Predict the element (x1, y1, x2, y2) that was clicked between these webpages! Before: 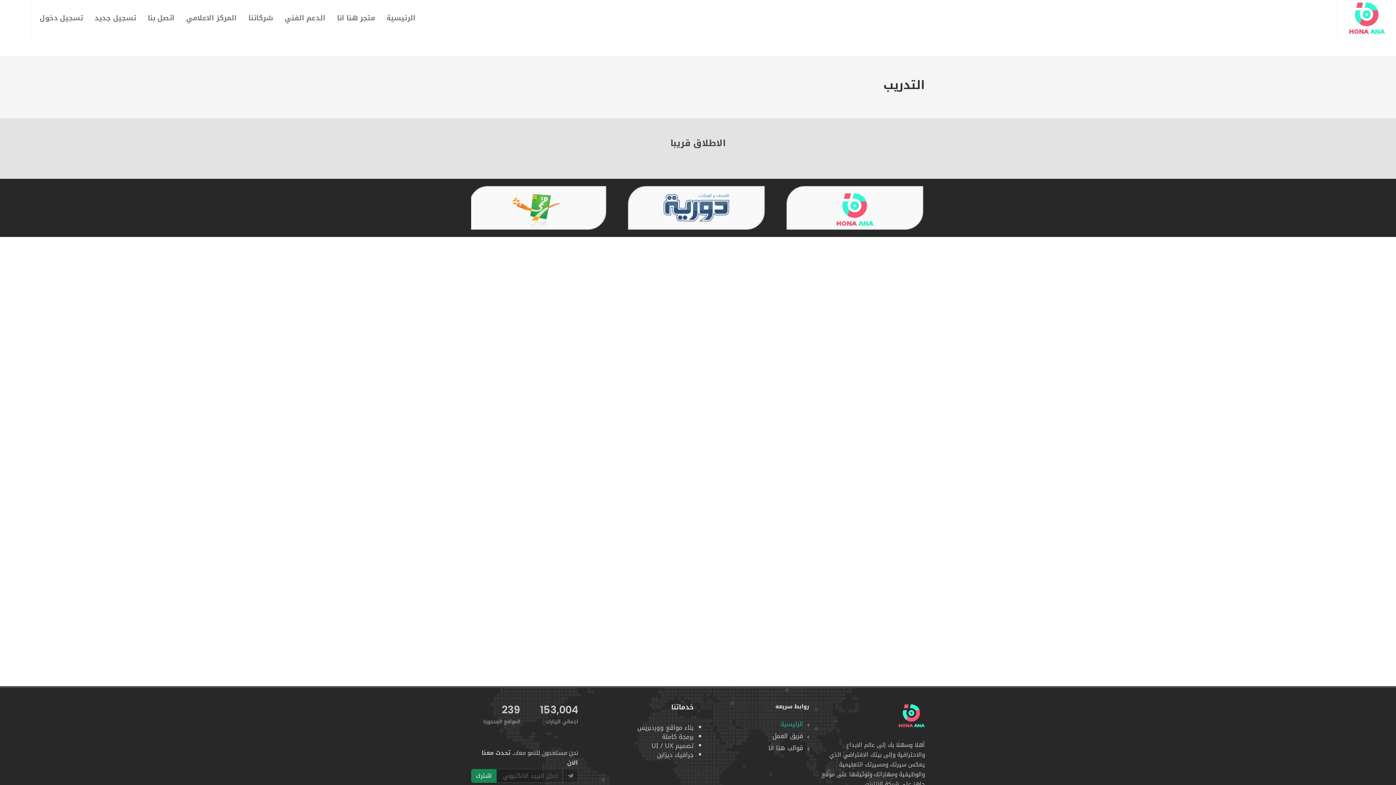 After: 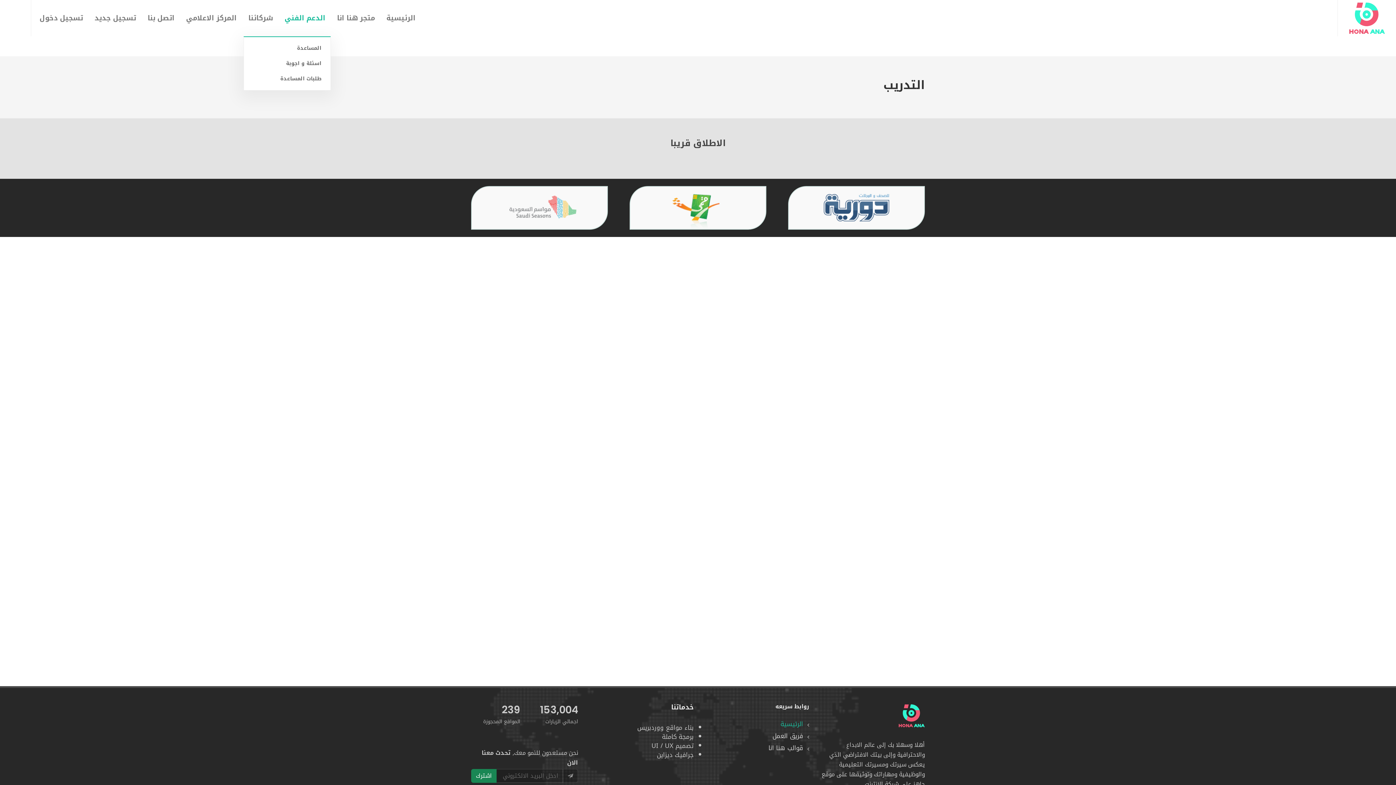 Action: label: الدعم الفني bbox: (279, 0, 330, 36)